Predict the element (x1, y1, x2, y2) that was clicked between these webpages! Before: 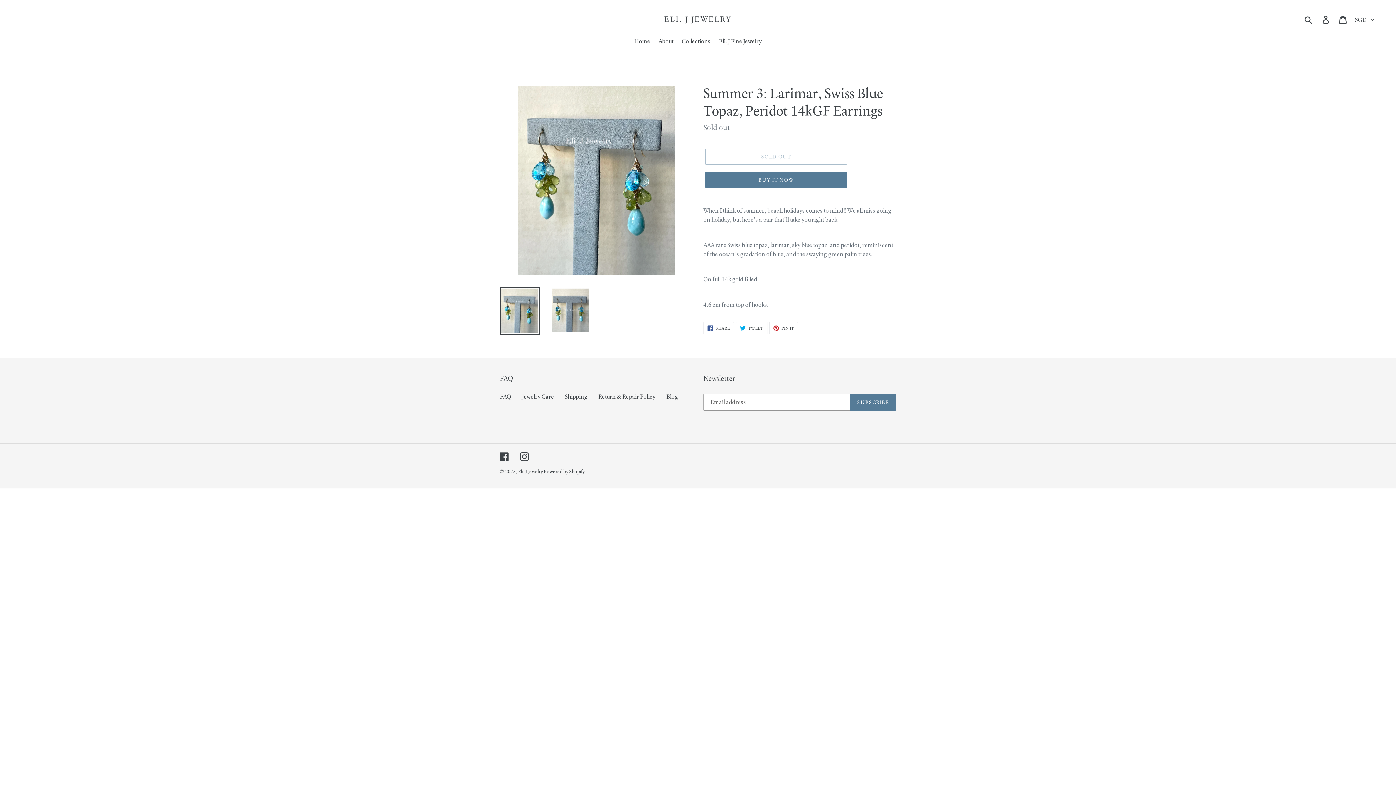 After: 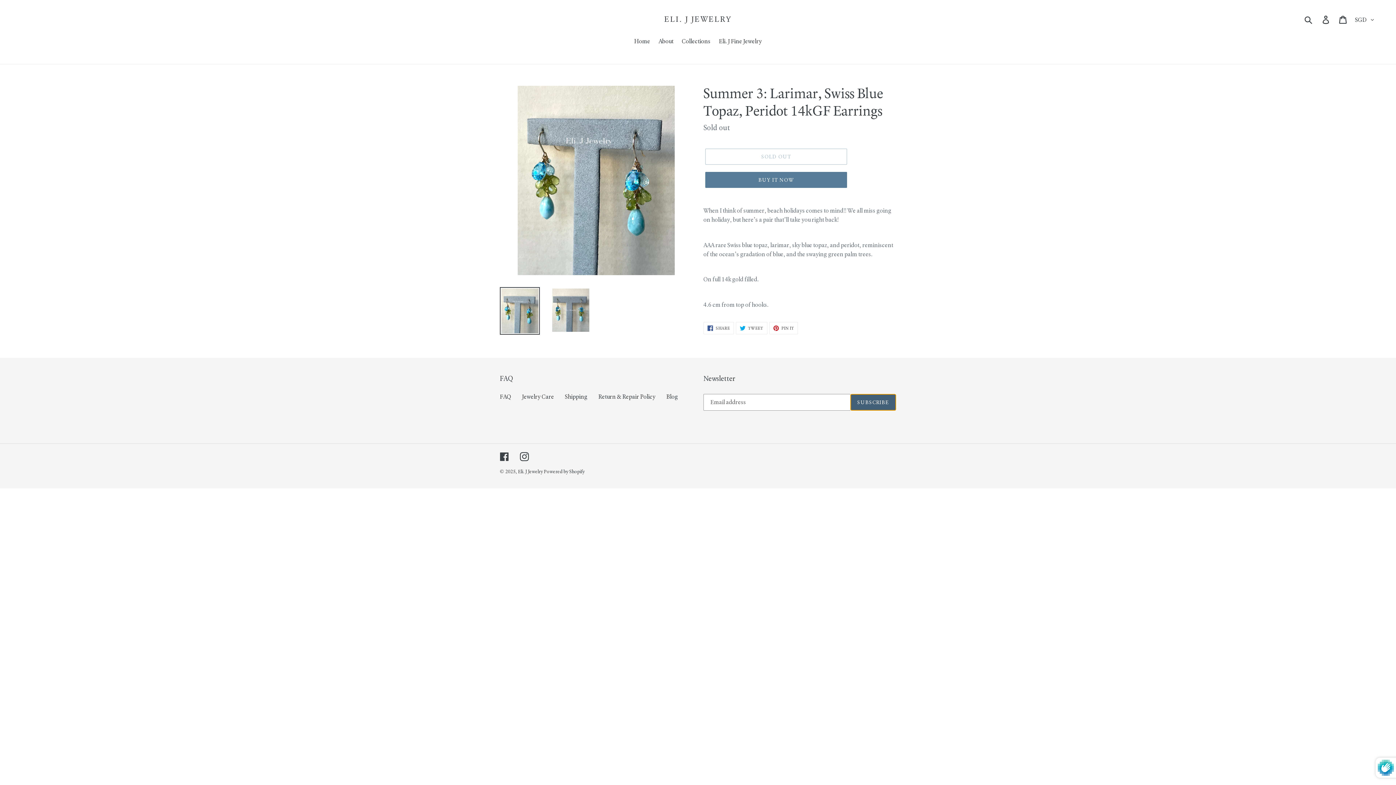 Action: bbox: (850, 394, 896, 410) label: SUBSCRIBE